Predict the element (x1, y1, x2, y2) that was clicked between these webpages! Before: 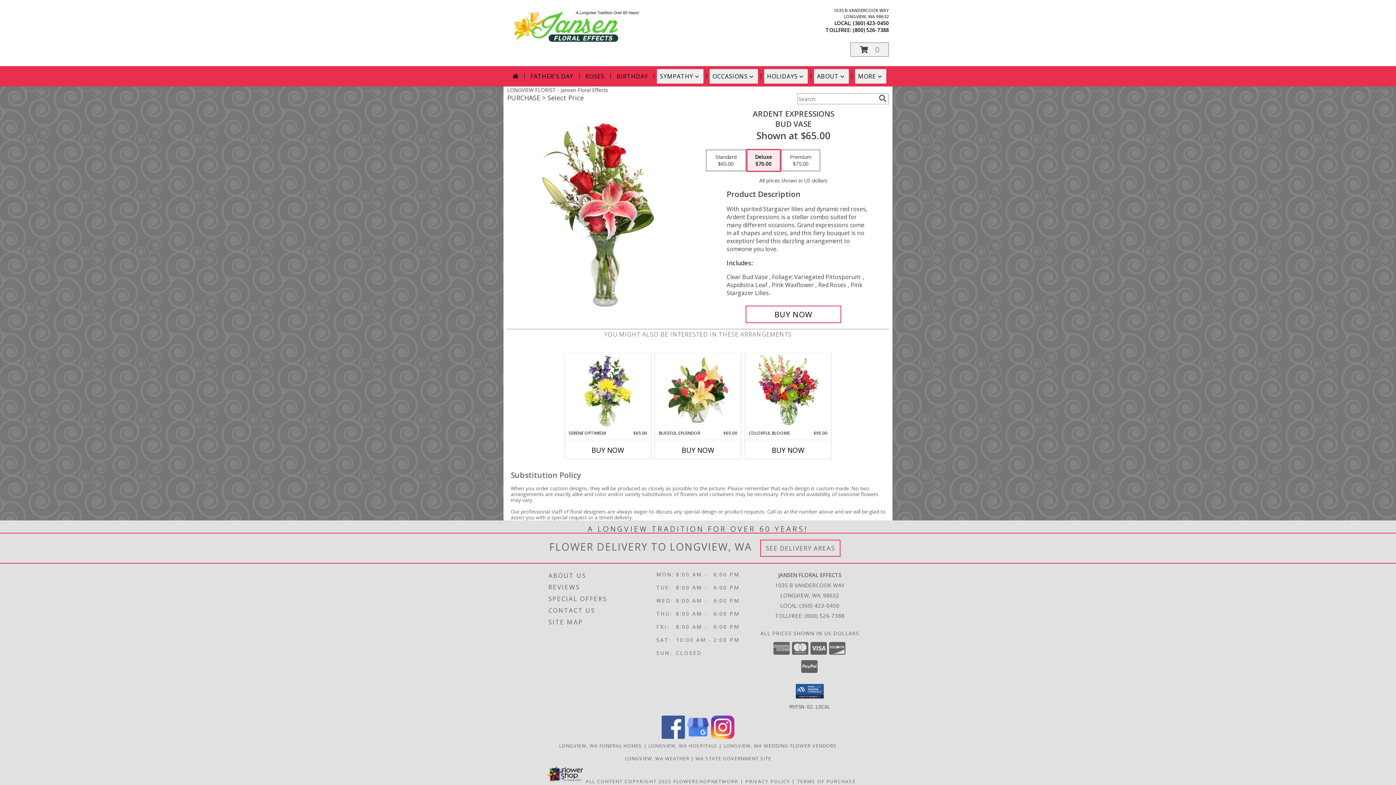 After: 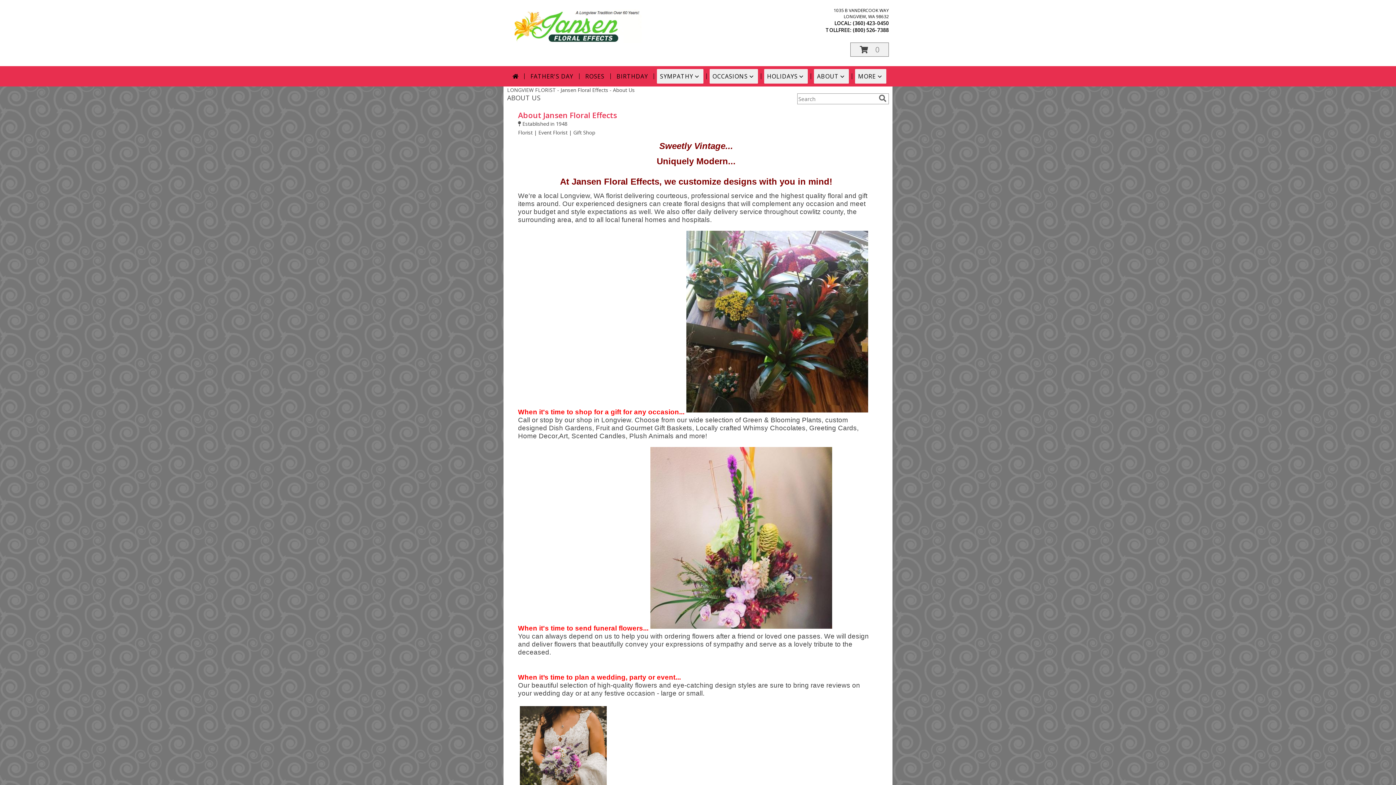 Action: label: ABOUT US bbox: (548, 570, 654, 581)